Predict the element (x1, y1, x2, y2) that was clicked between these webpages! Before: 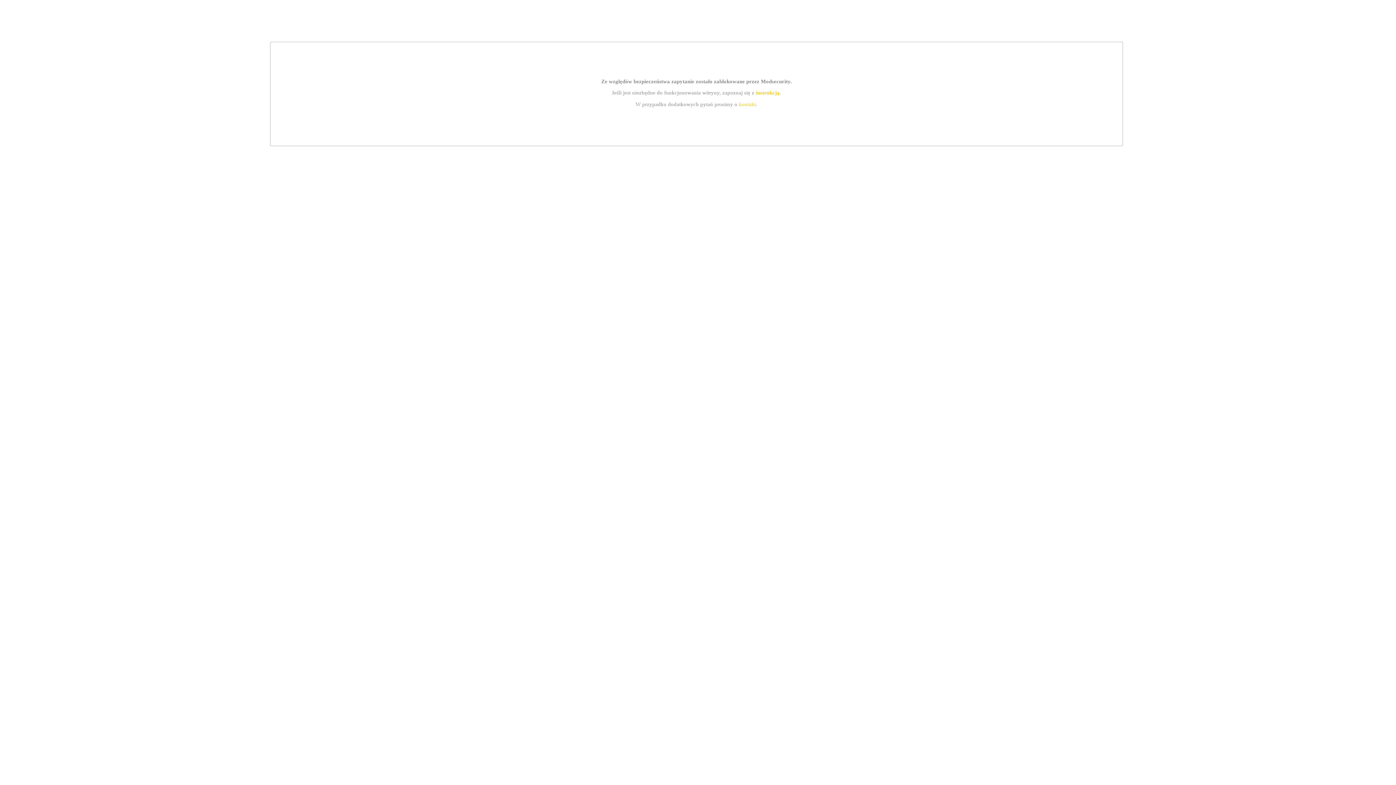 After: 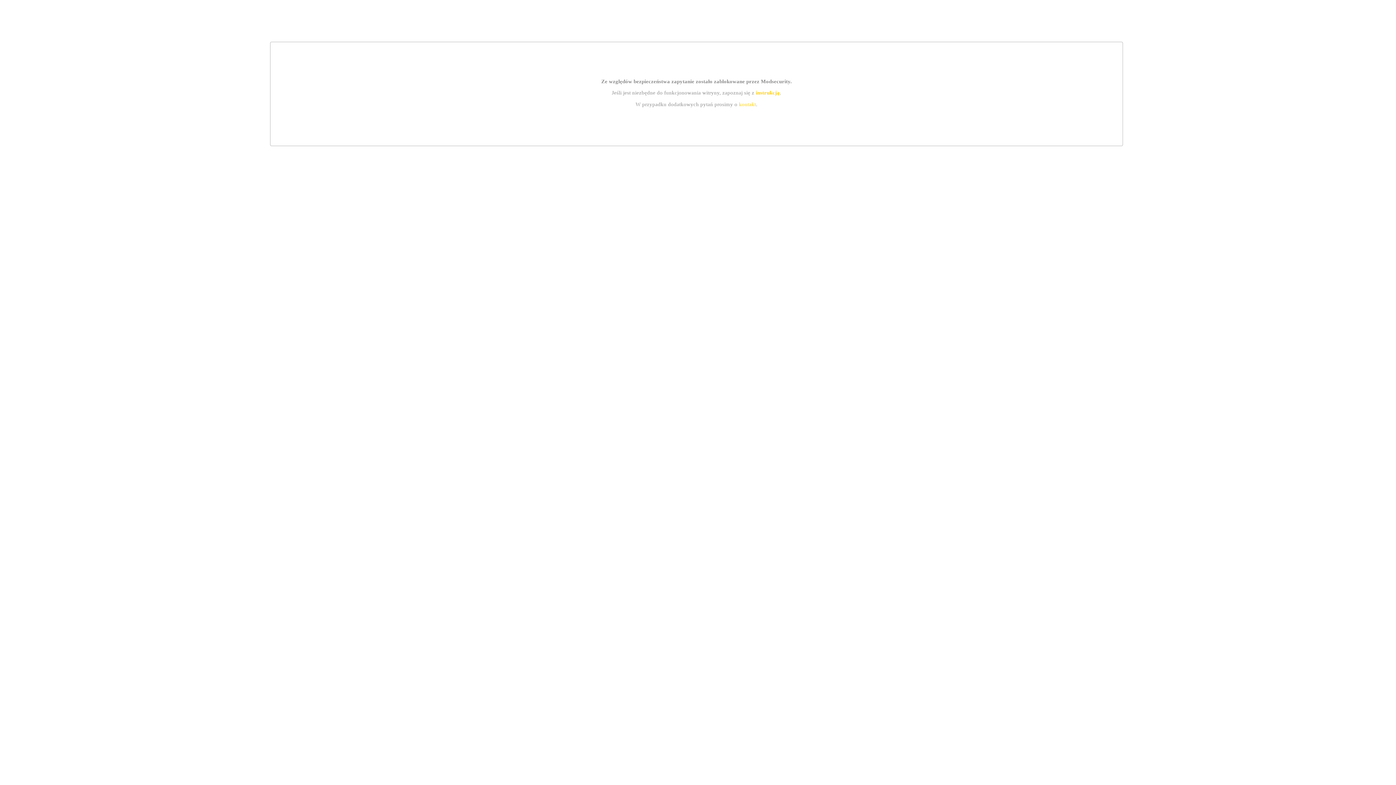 Action: bbox: (755, 89, 779, 95) label: instrukcją